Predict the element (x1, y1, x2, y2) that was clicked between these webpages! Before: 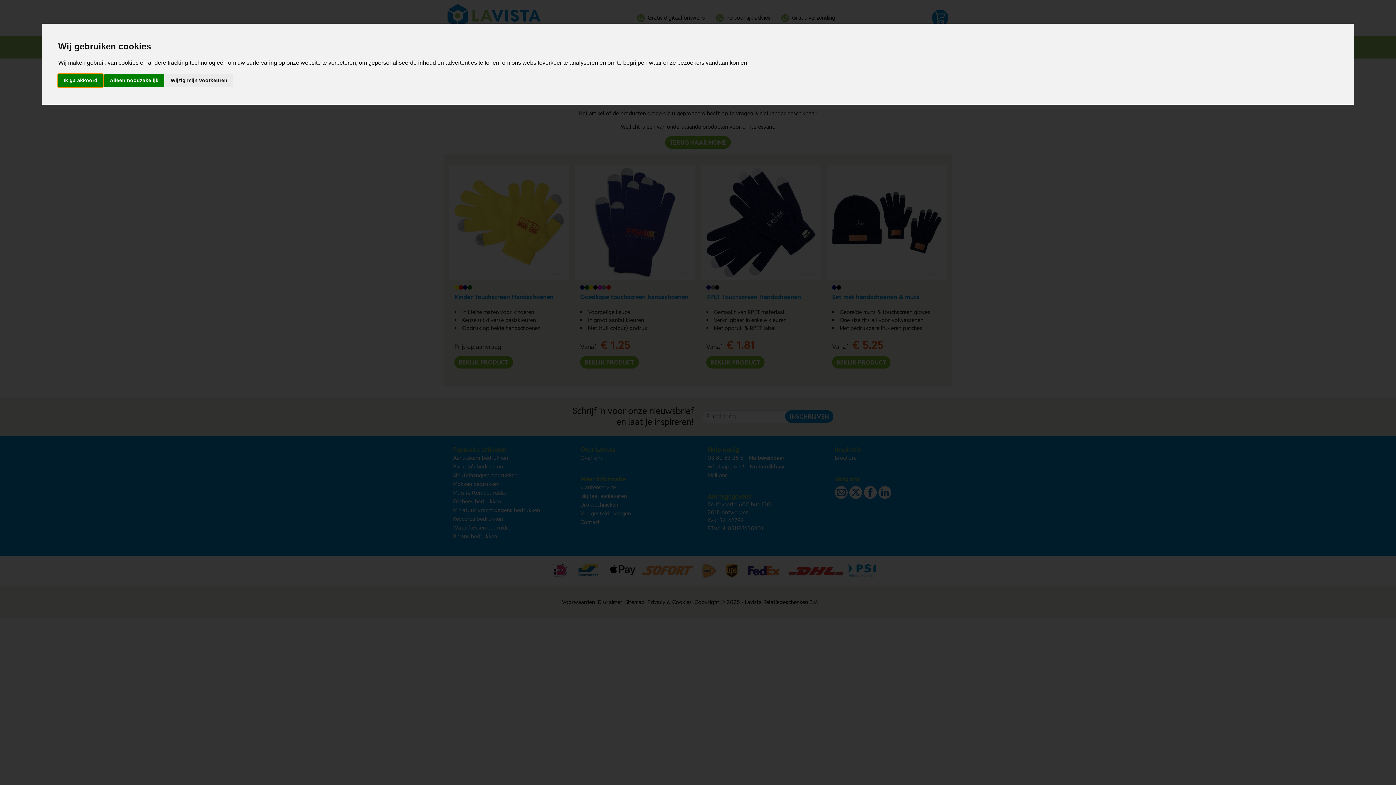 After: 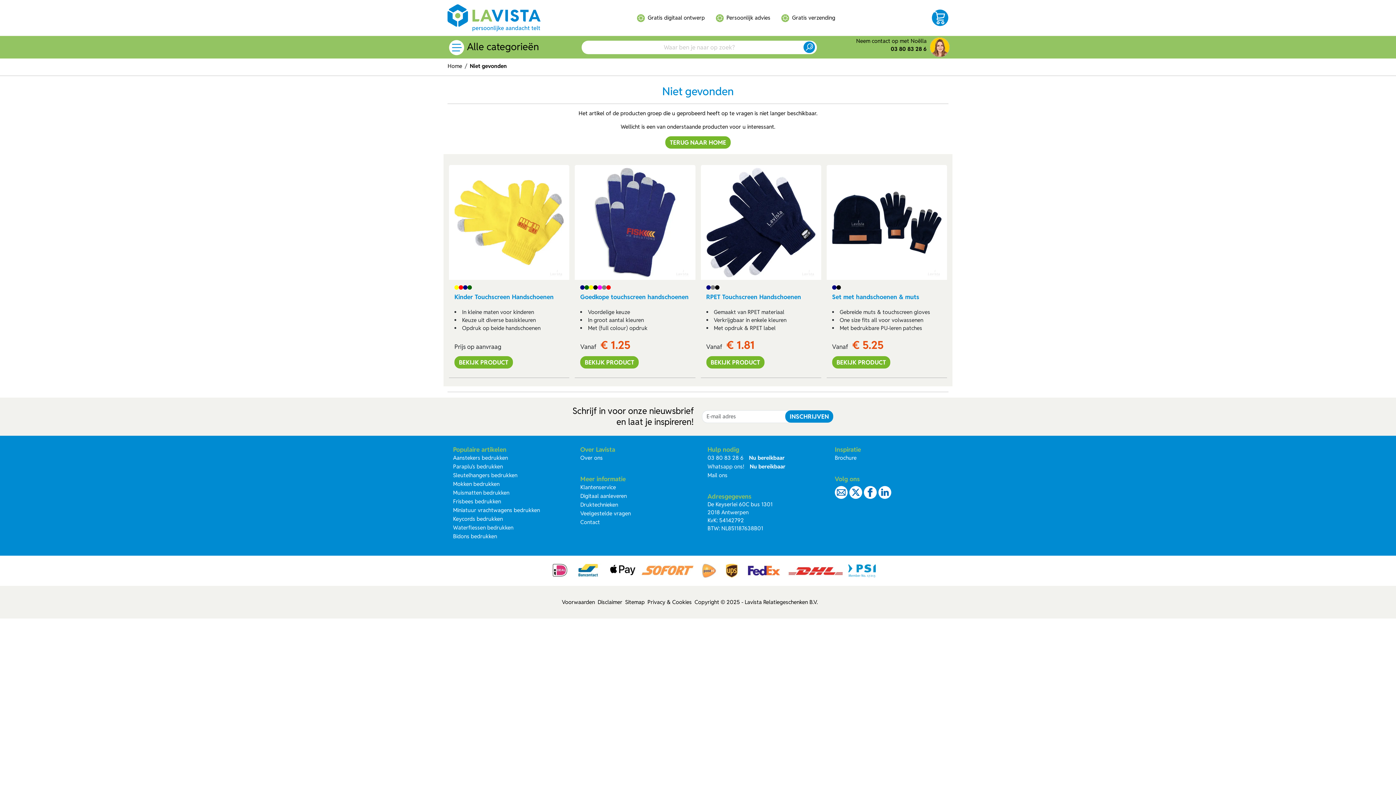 Action: label: Ik ga akkoord bbox: (58, 74, 102, 87)